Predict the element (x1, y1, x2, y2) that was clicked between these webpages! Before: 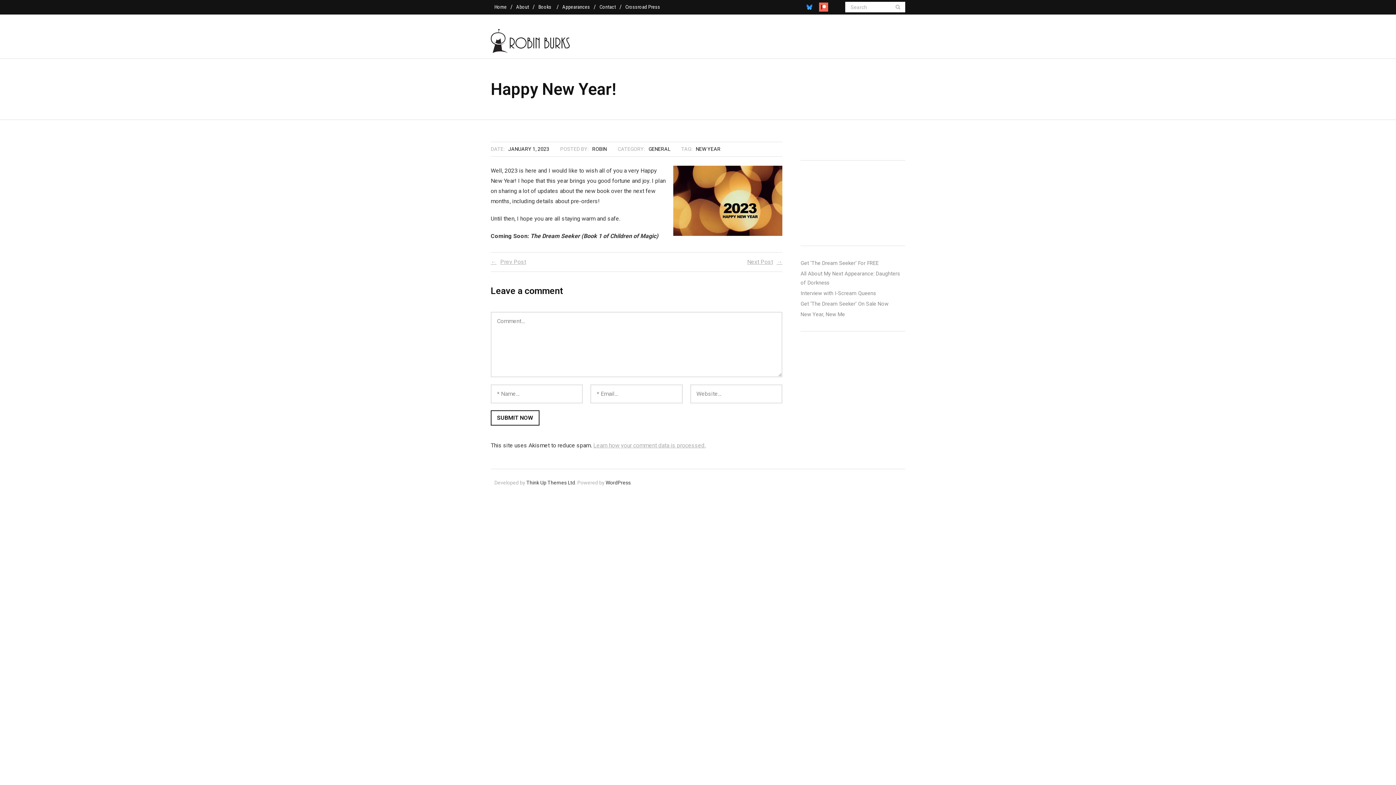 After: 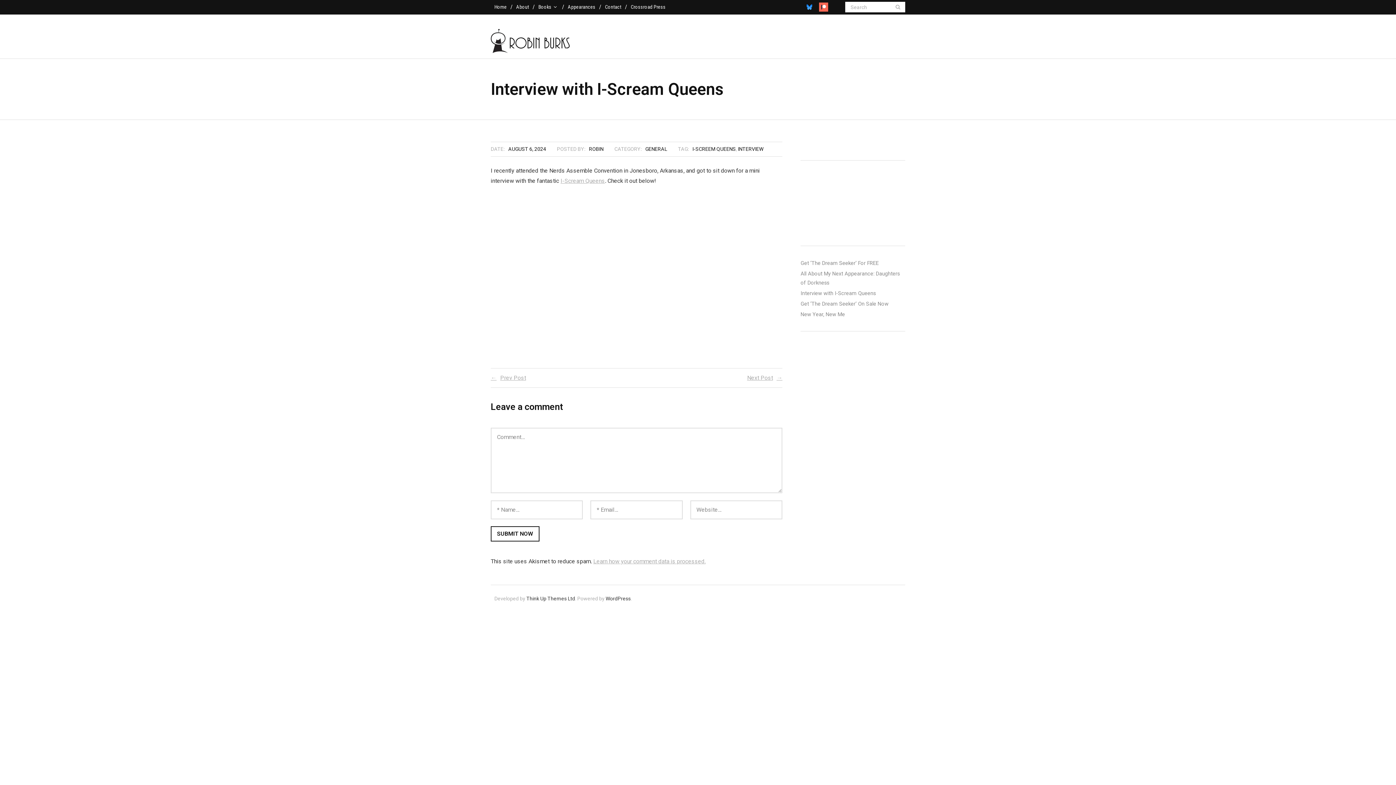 Action: label: Interview with I-Scream Queens bbox: (800, 288, 876, 298)